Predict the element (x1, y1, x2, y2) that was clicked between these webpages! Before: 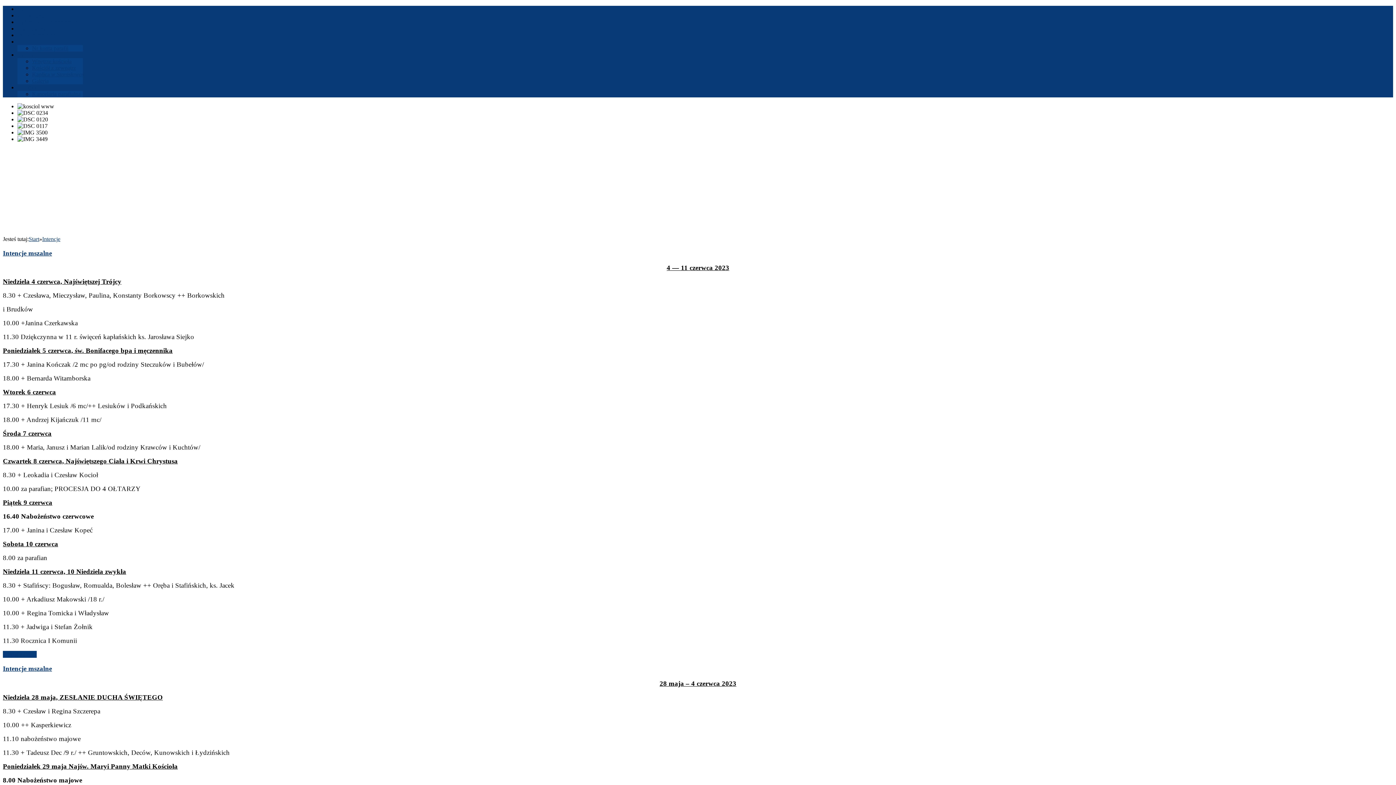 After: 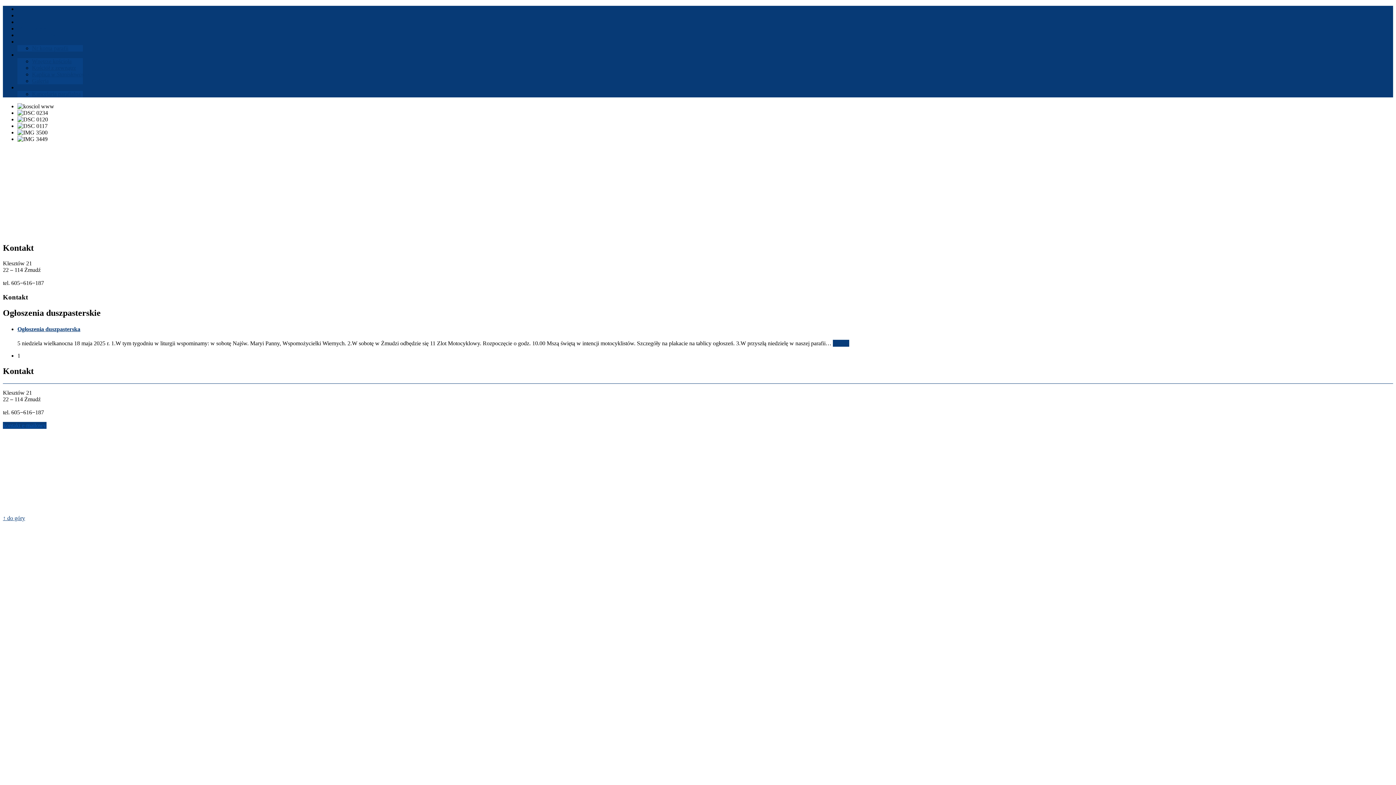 Action: bbox: (17, 84, 36, 90) label: Kon­takt